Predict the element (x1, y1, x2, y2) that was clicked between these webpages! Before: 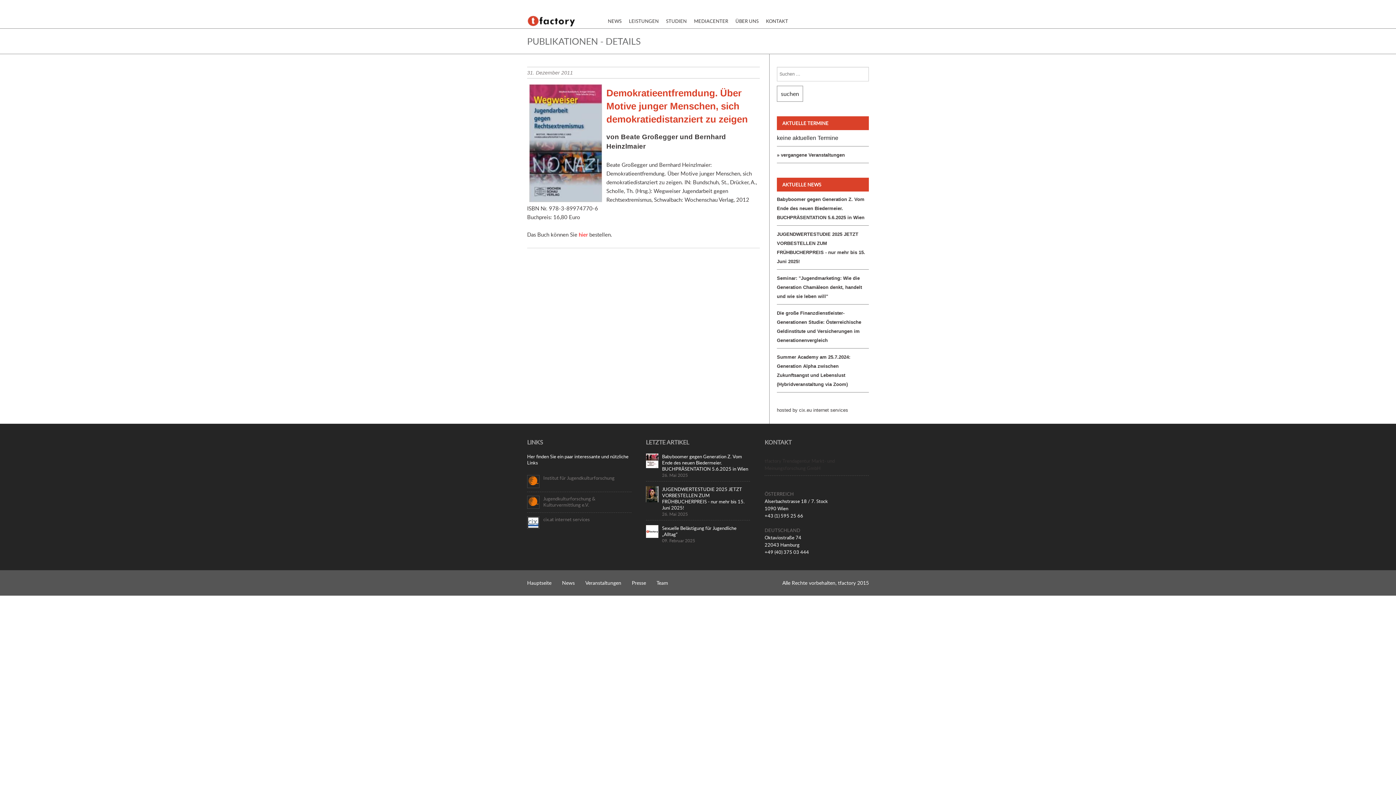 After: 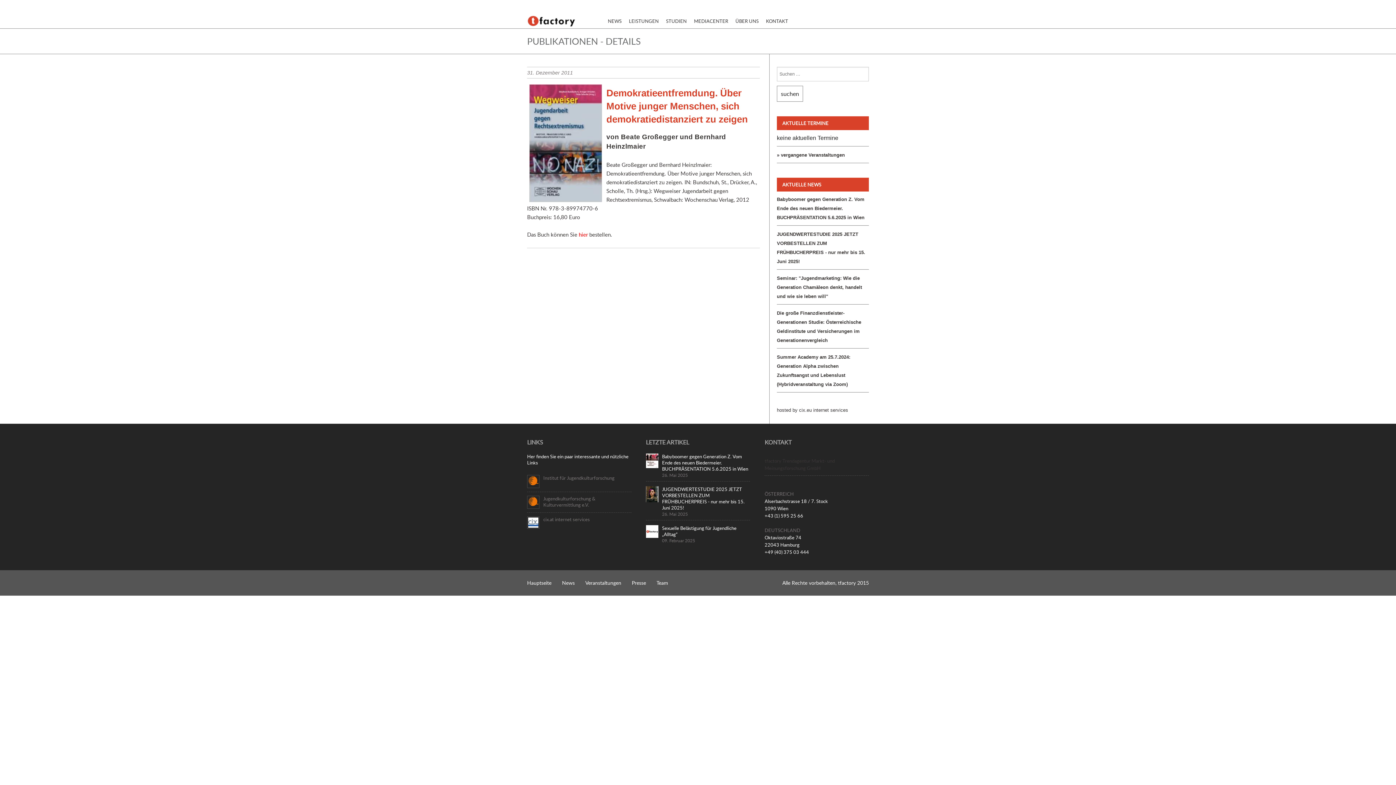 Action: bbox: (764, 570, 869, 596) label: Alle Rechte vorbehalten, tfactory 2015